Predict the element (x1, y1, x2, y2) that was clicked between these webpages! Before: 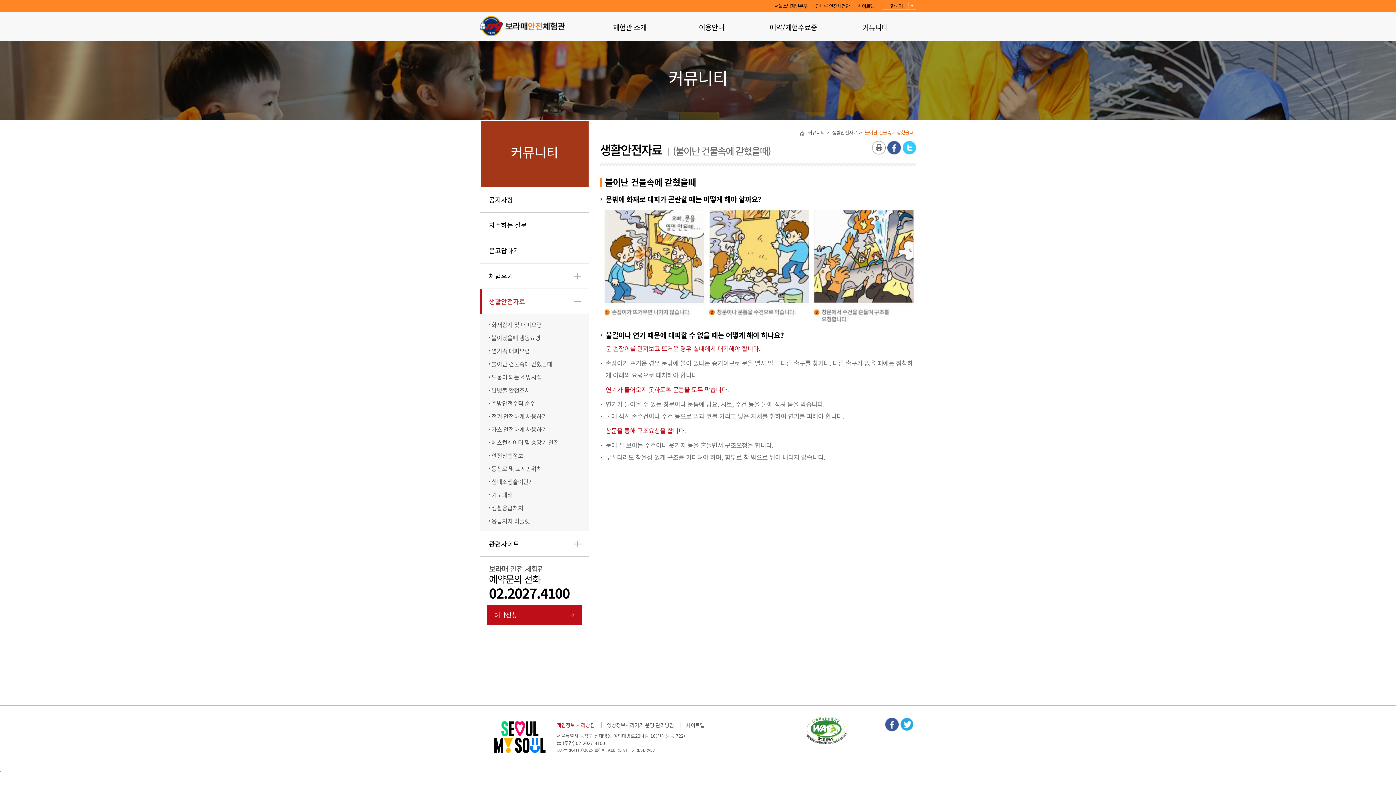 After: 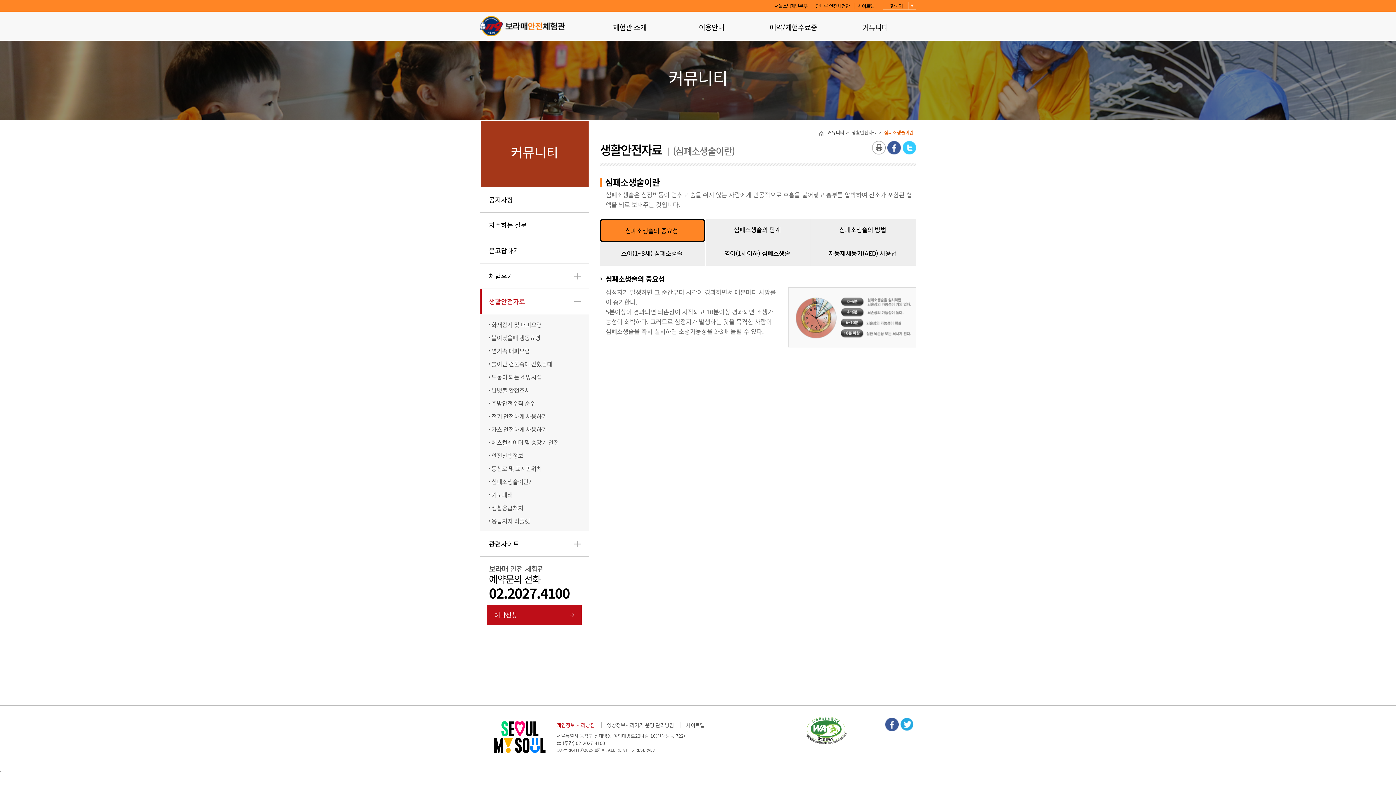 Action: label: 심폐소생술이란? bbox: (491, 475, 531, 488)